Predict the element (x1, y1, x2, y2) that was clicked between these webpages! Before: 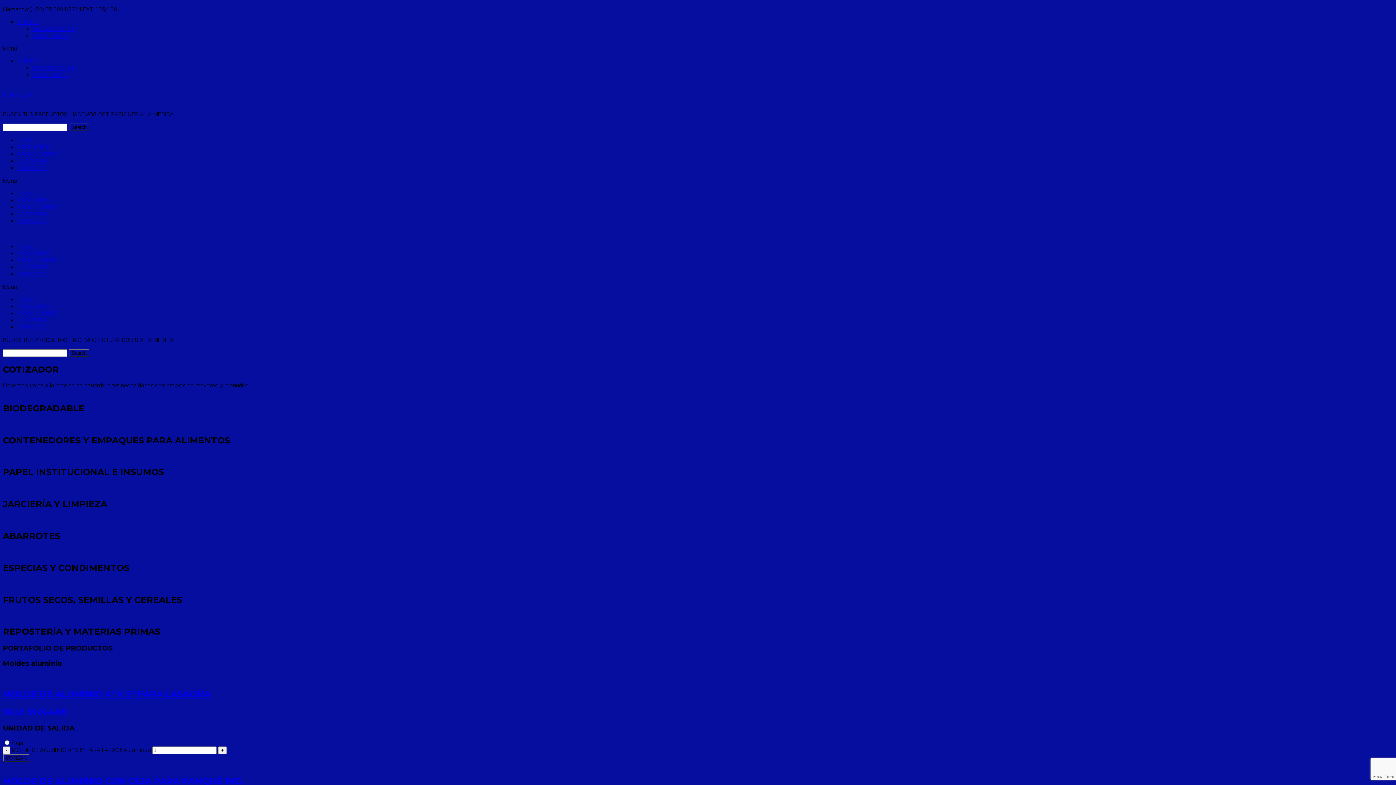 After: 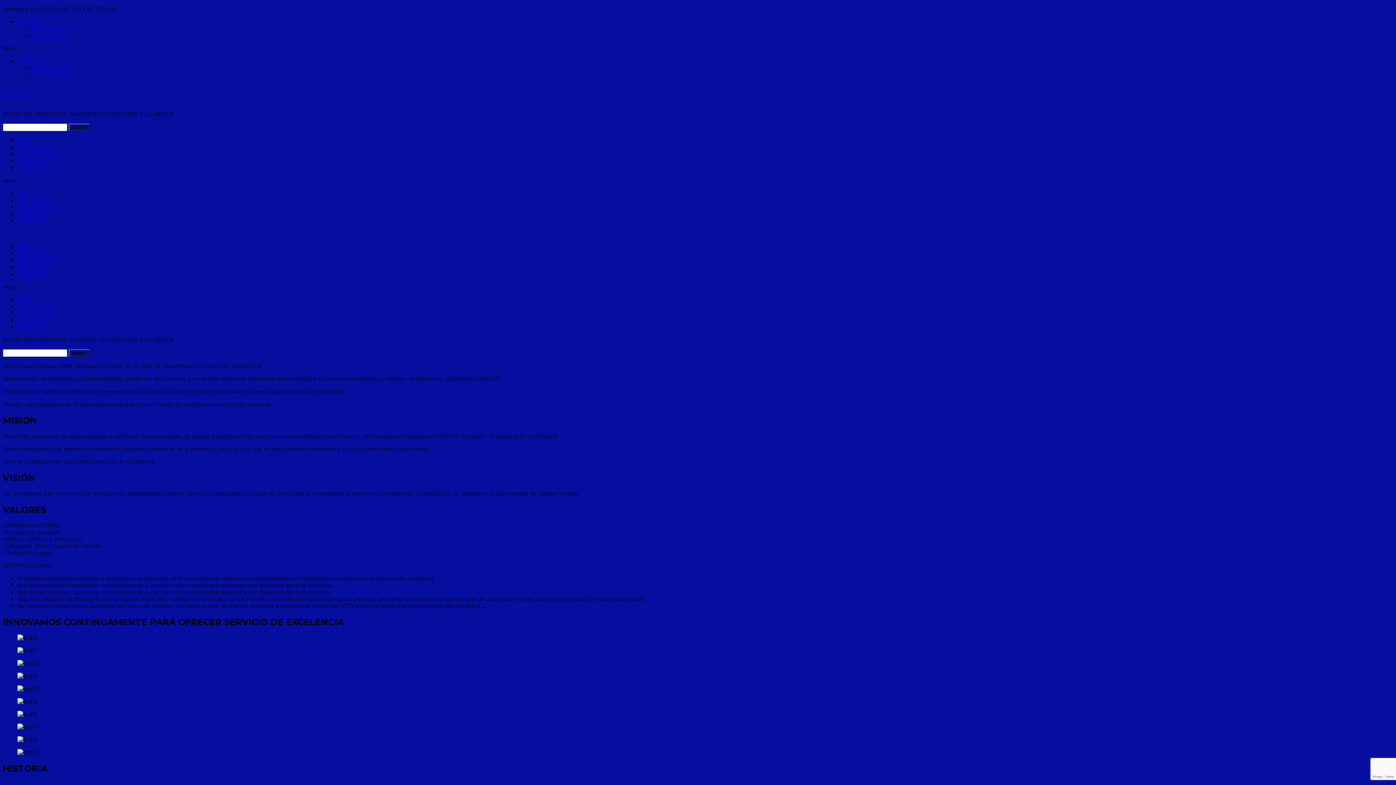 Action: bbox: (17, 264, 47, 270) label: NOSOTROS